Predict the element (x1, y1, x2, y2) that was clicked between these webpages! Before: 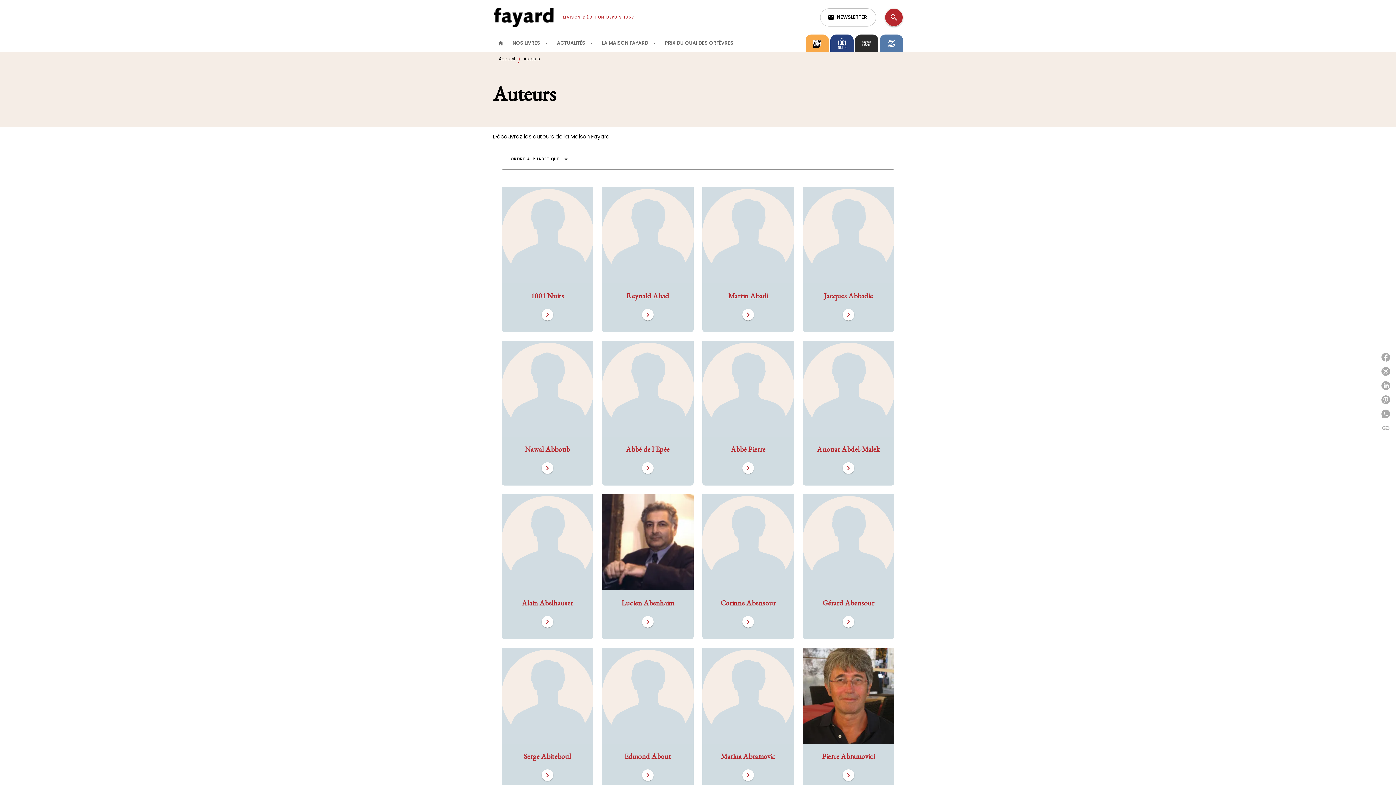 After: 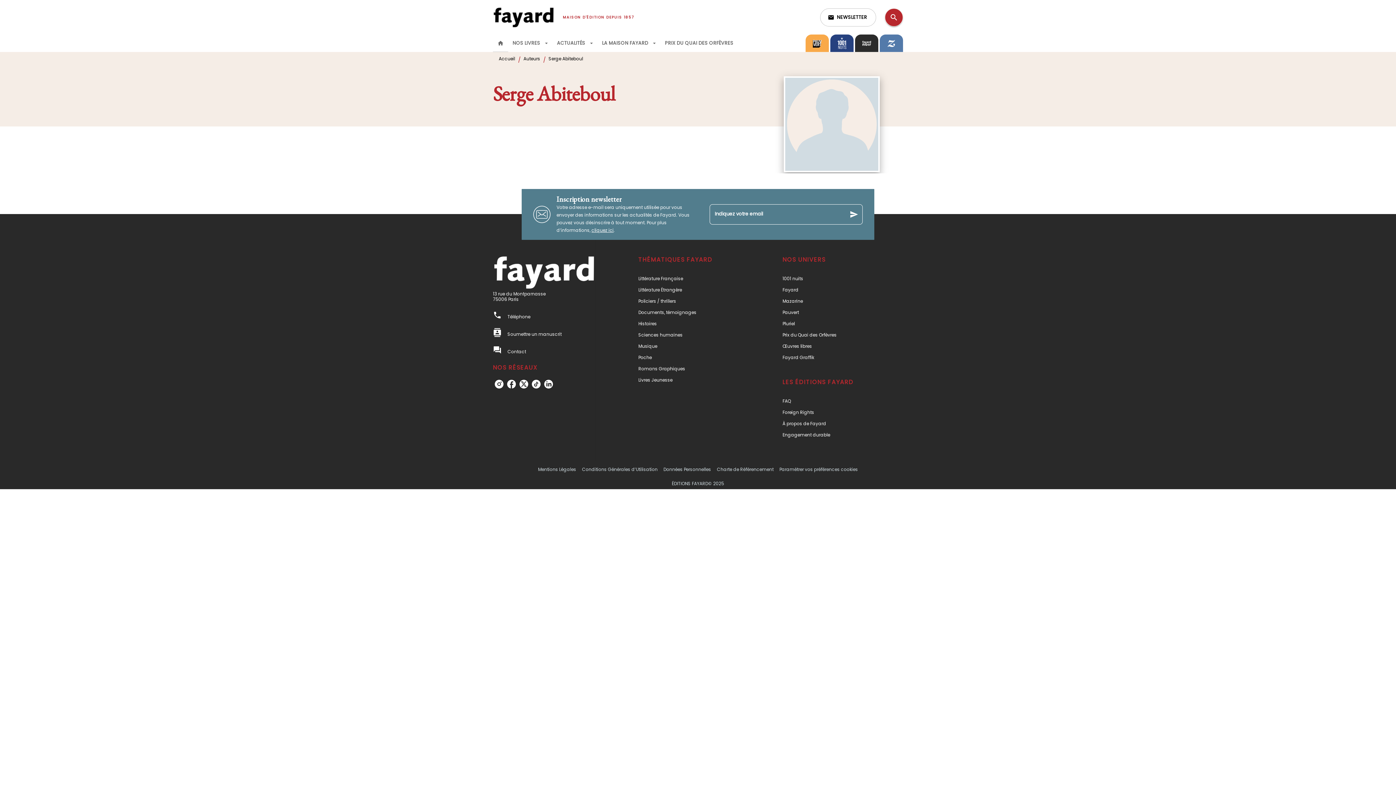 Action: label: Go bbox: (541, 769, 553, 781)